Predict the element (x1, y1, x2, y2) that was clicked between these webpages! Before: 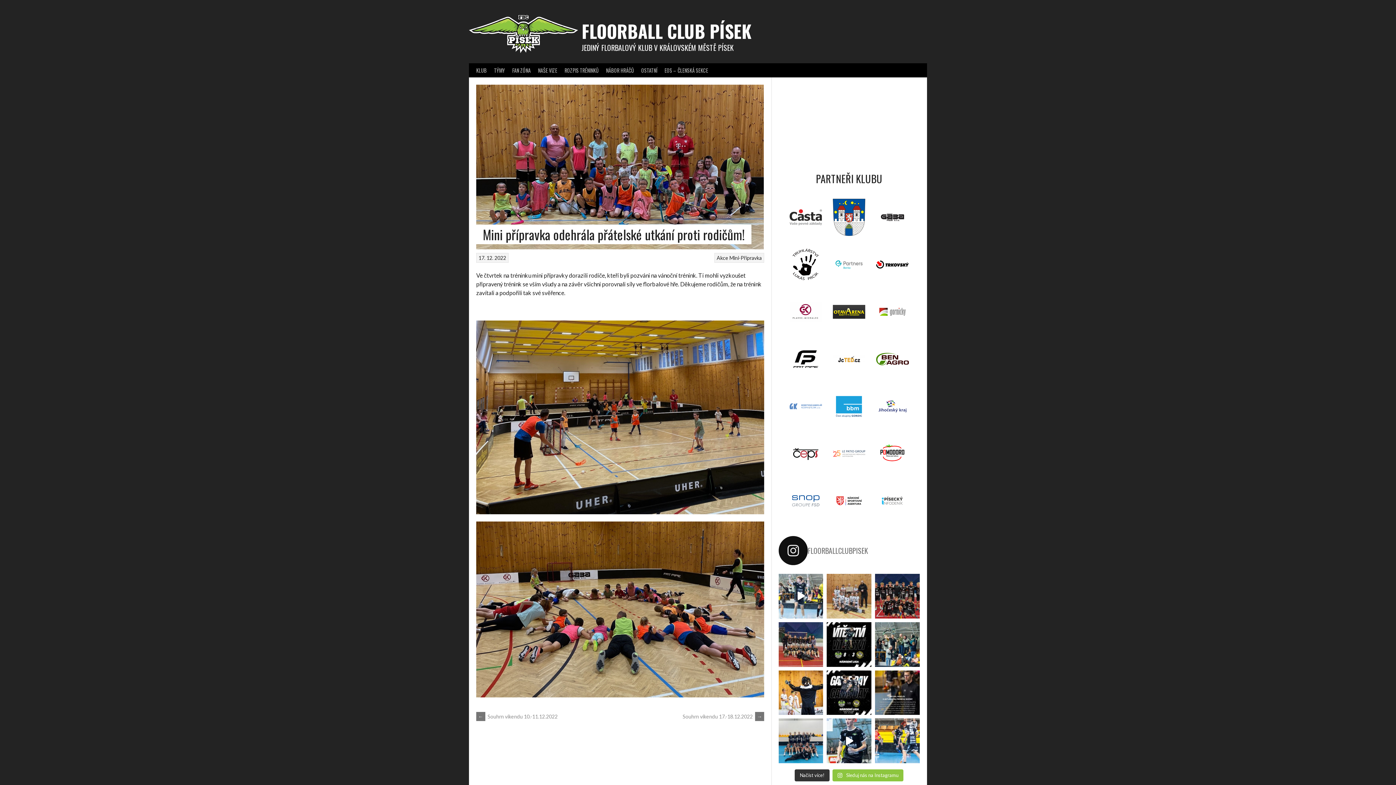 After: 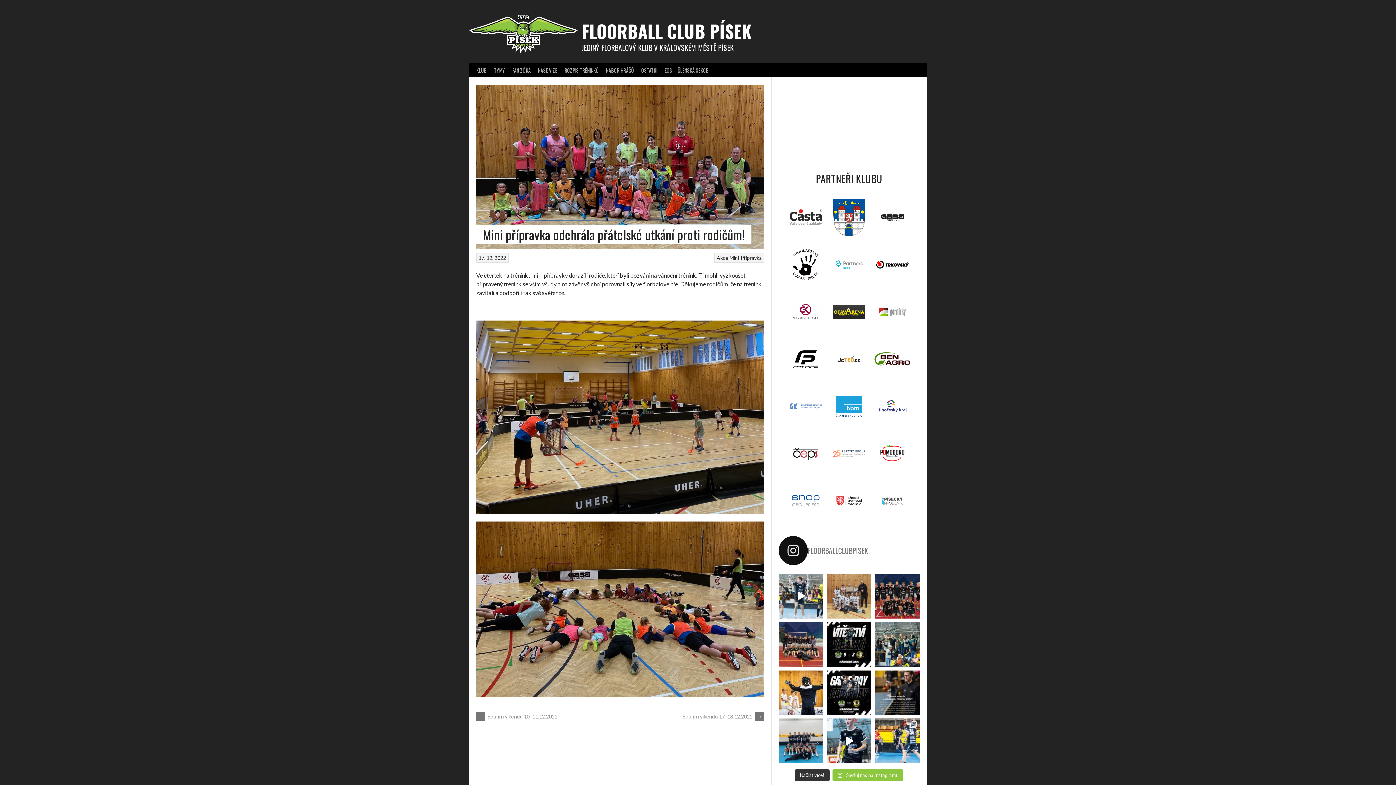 Action: bbox: (876, 353, 909, 365)